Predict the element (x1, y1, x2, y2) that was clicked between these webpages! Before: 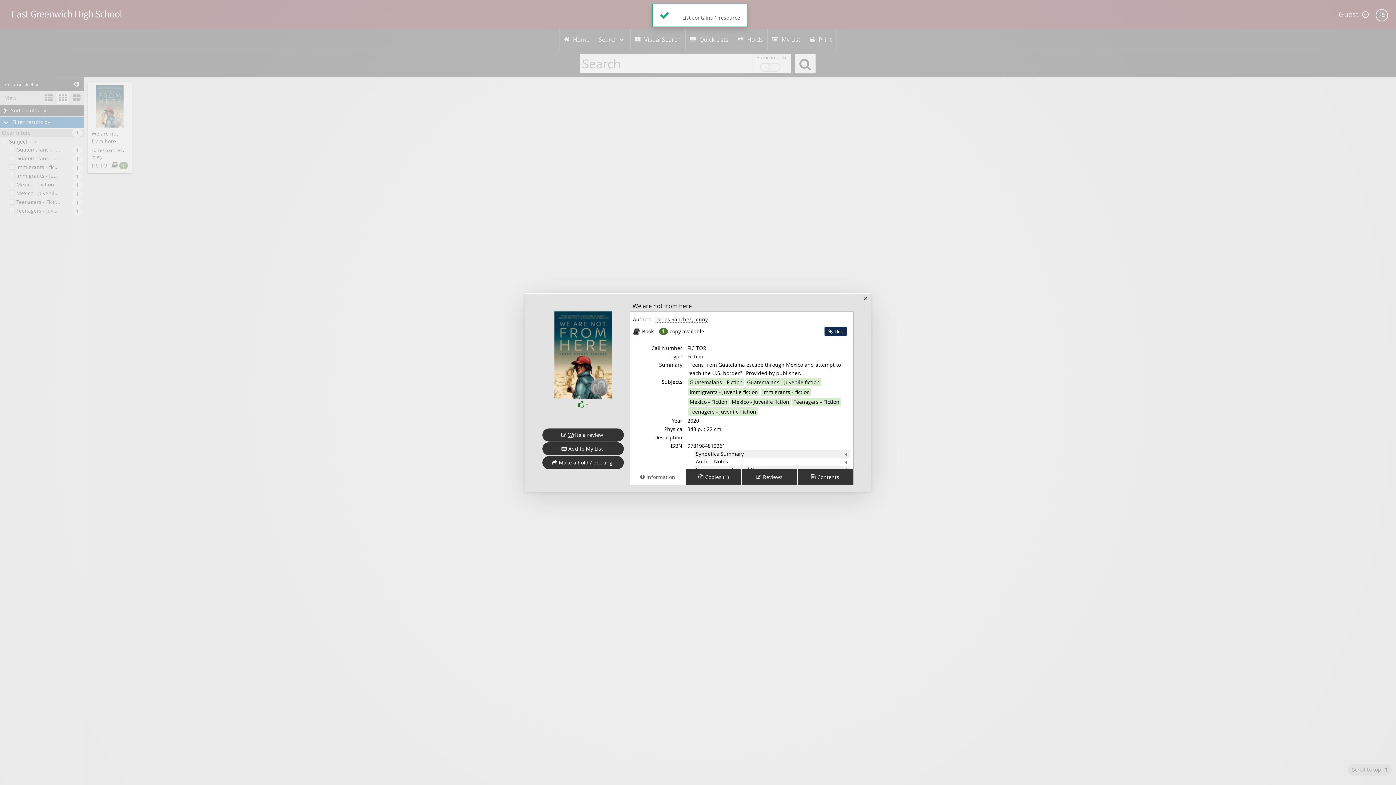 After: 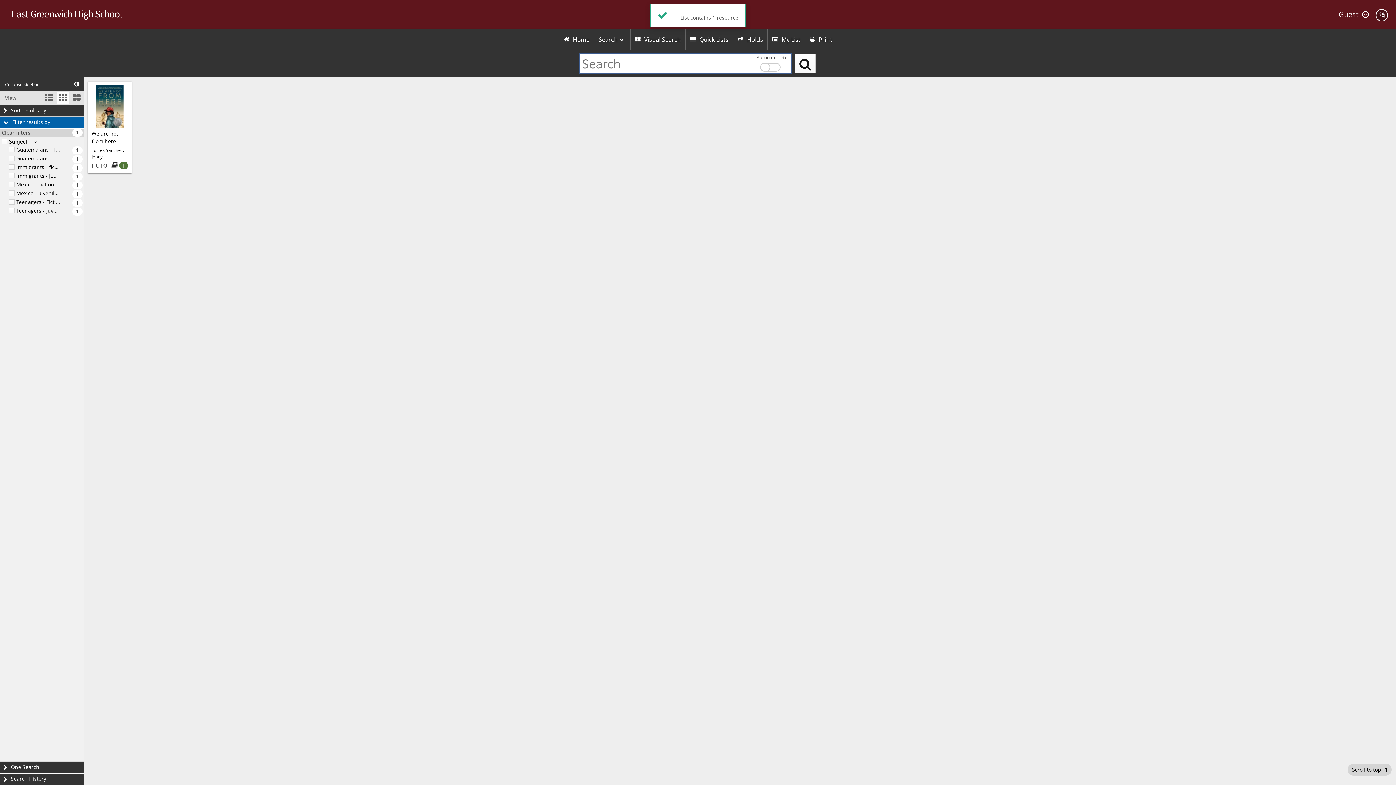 Action: bbox: (745, 378, 821, 386) label: Guatemalans - Juvenile fiction